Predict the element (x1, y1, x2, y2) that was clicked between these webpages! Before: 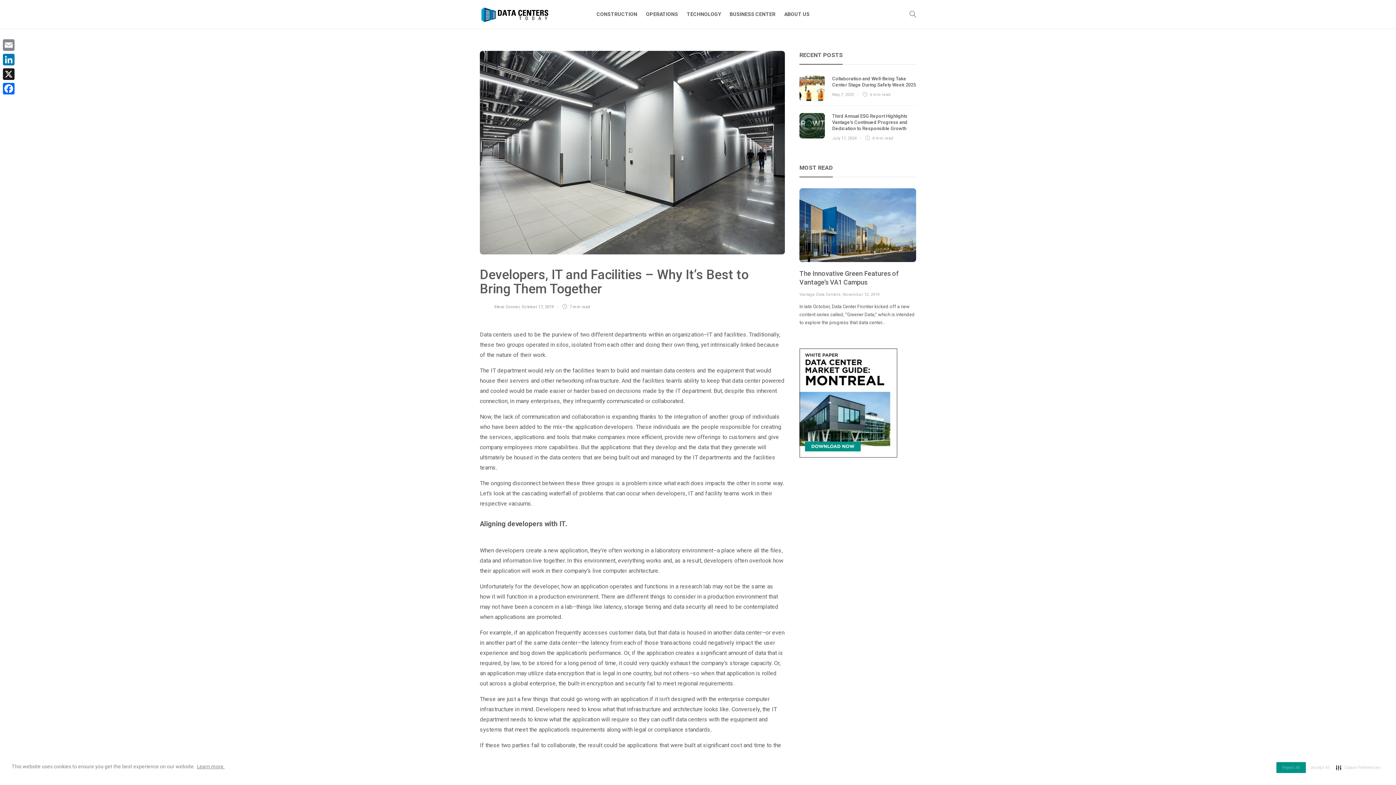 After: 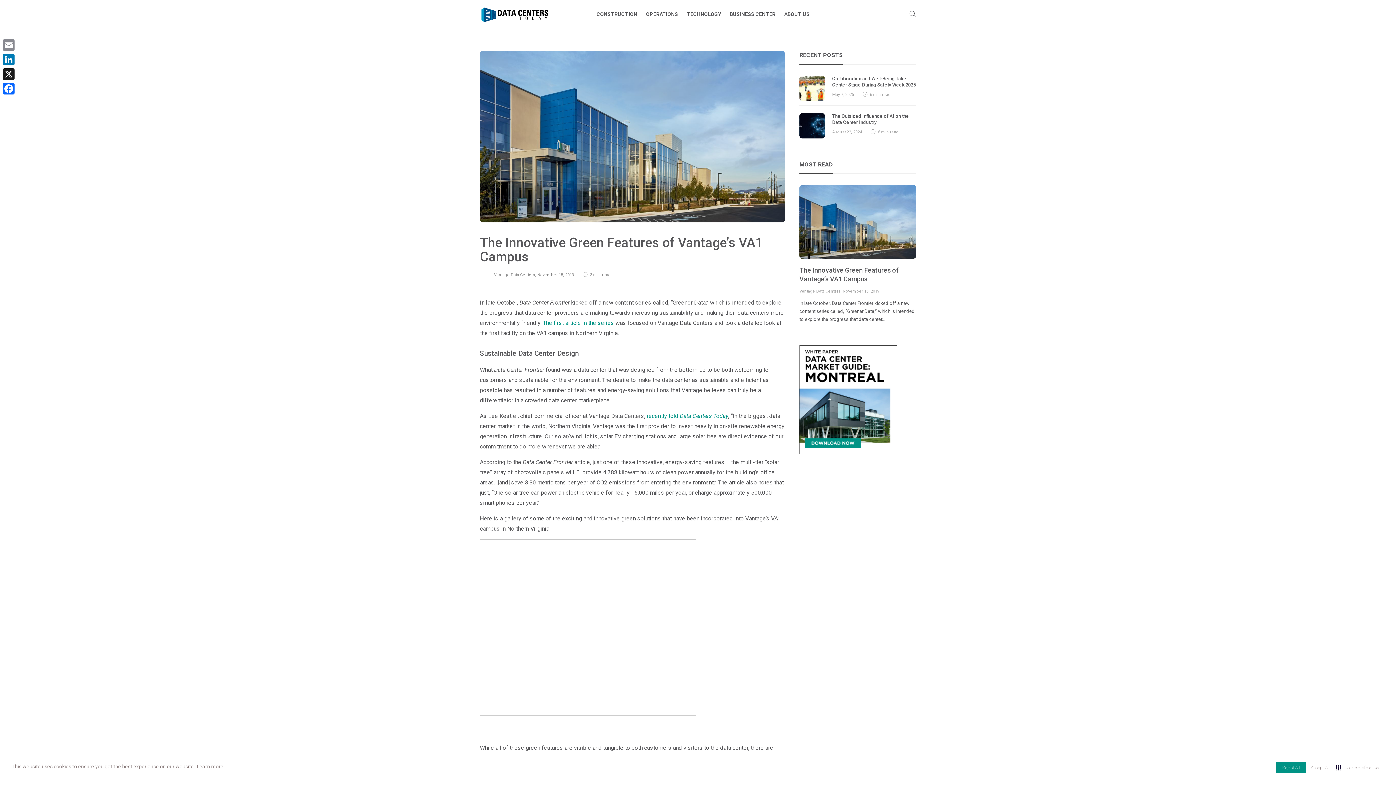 Action: label: The Innovative Green Features of Vantage’s VA1 Campus bbox: (799, 269, 916, 286)